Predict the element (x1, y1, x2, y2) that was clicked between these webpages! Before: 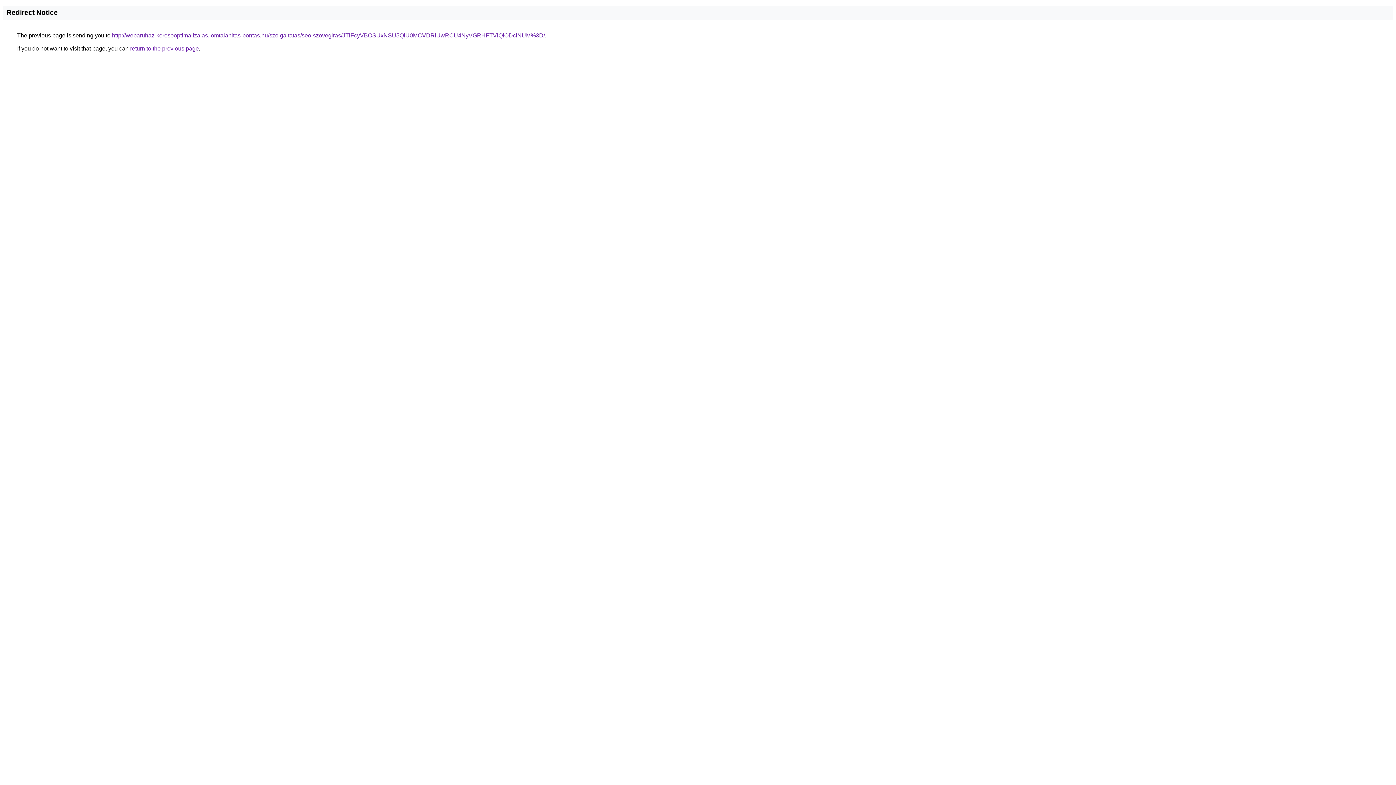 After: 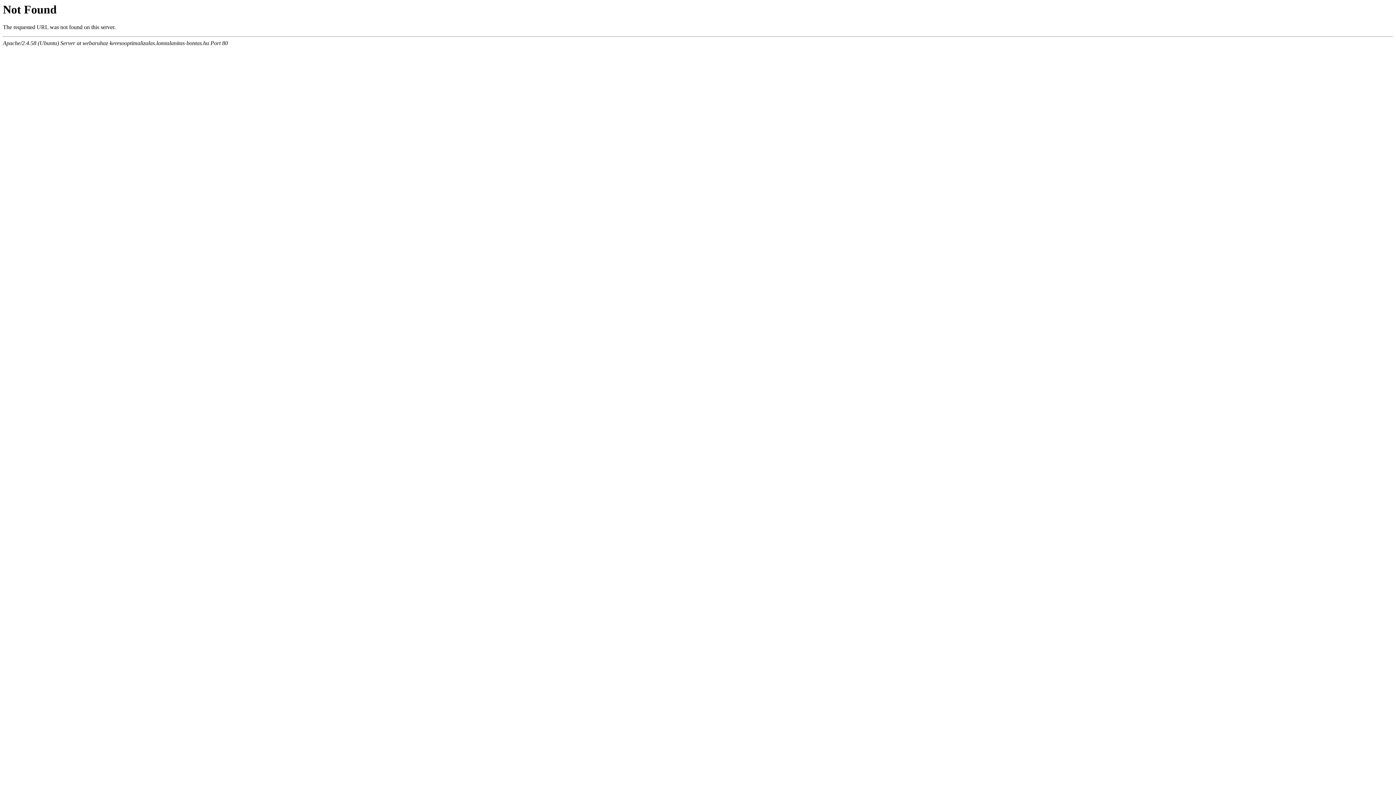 Action: label: http://webaruhaz-keresooptimalizalas.lomtalanitas-bontas.hu/szolgaltatas/seo-szovegiras/JTlFcyVBOSUxNSU5QiU0MCVDRiUwRCU4NyVGRHFTVlQlODclNUM%3D/ bbox: (112, 32, 545, 38)